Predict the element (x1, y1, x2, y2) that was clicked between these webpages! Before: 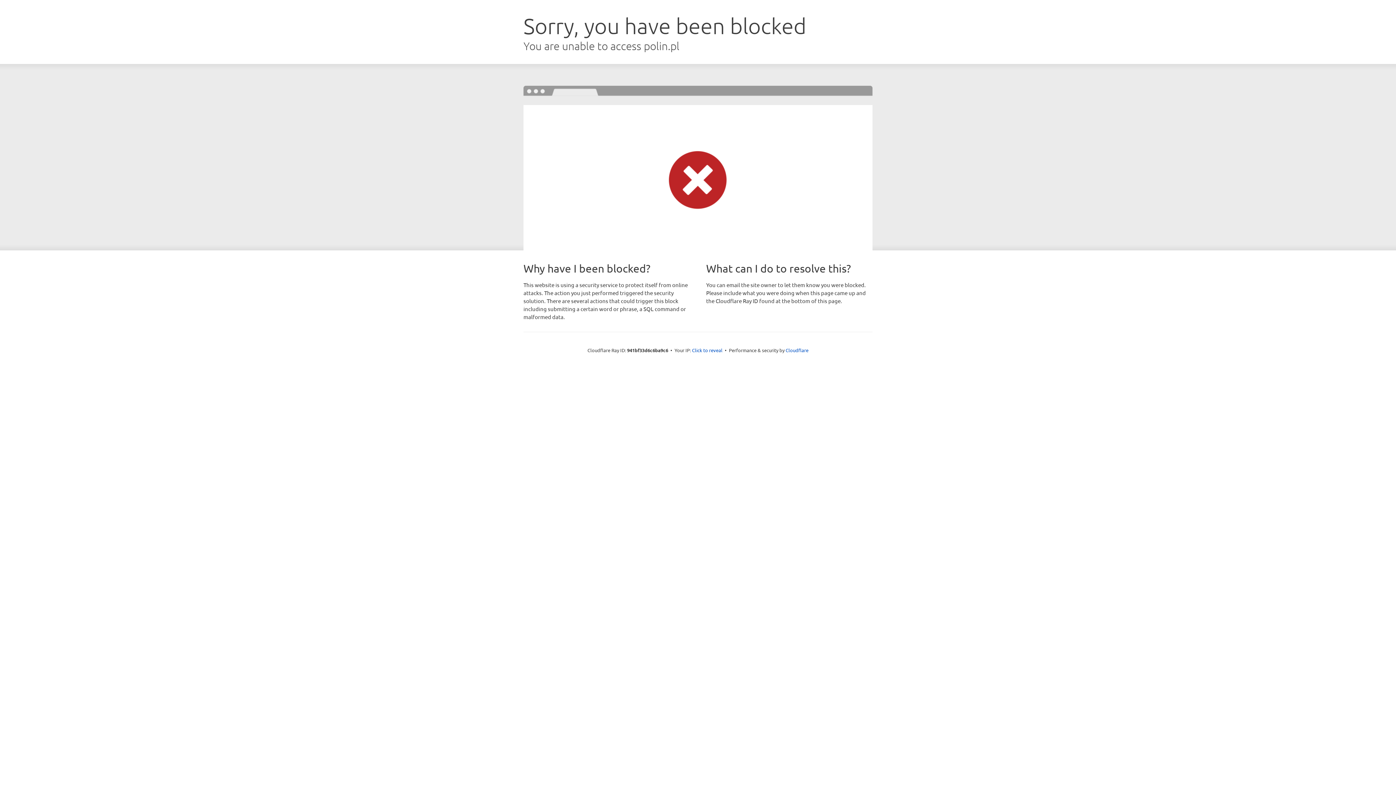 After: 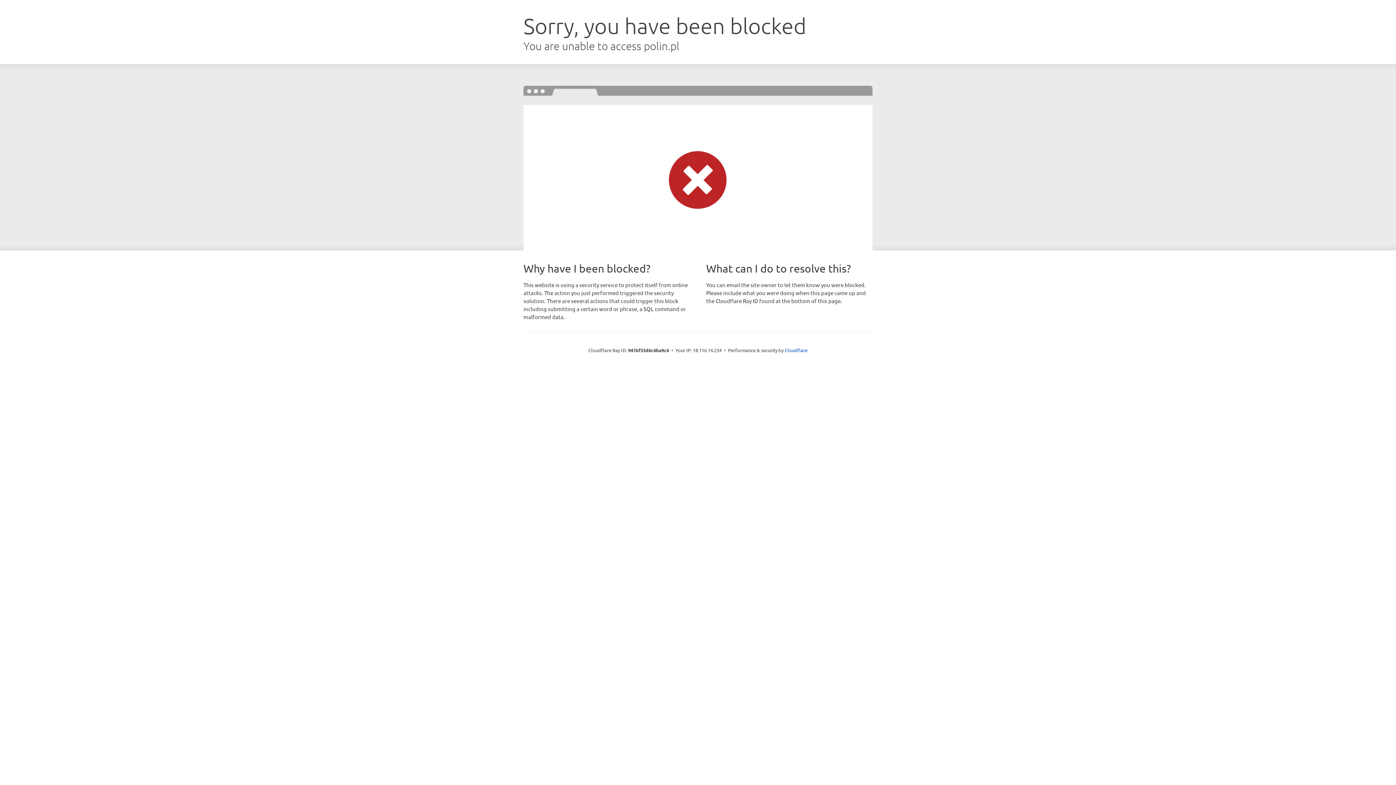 Action: label: Click to reveal bbox: (692, 346, 722, 353)